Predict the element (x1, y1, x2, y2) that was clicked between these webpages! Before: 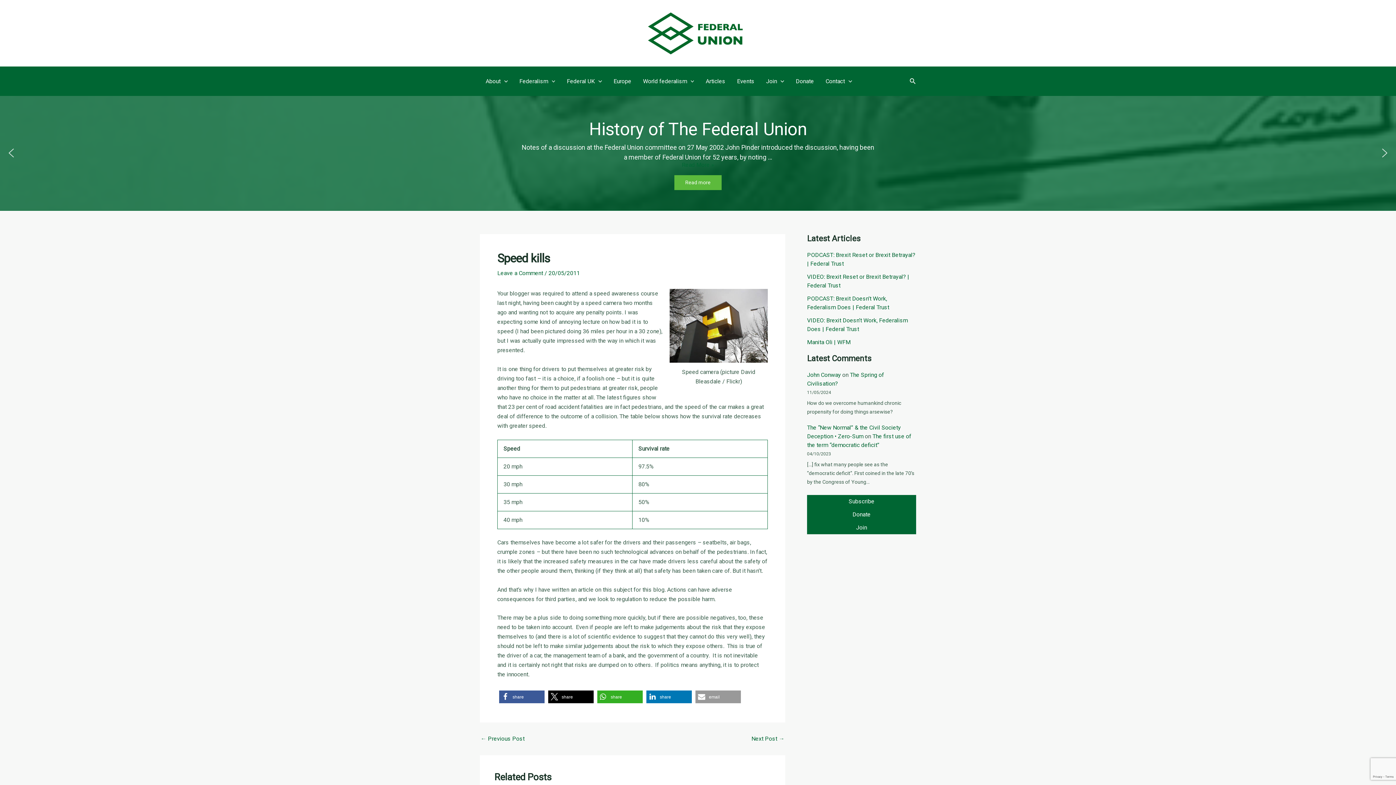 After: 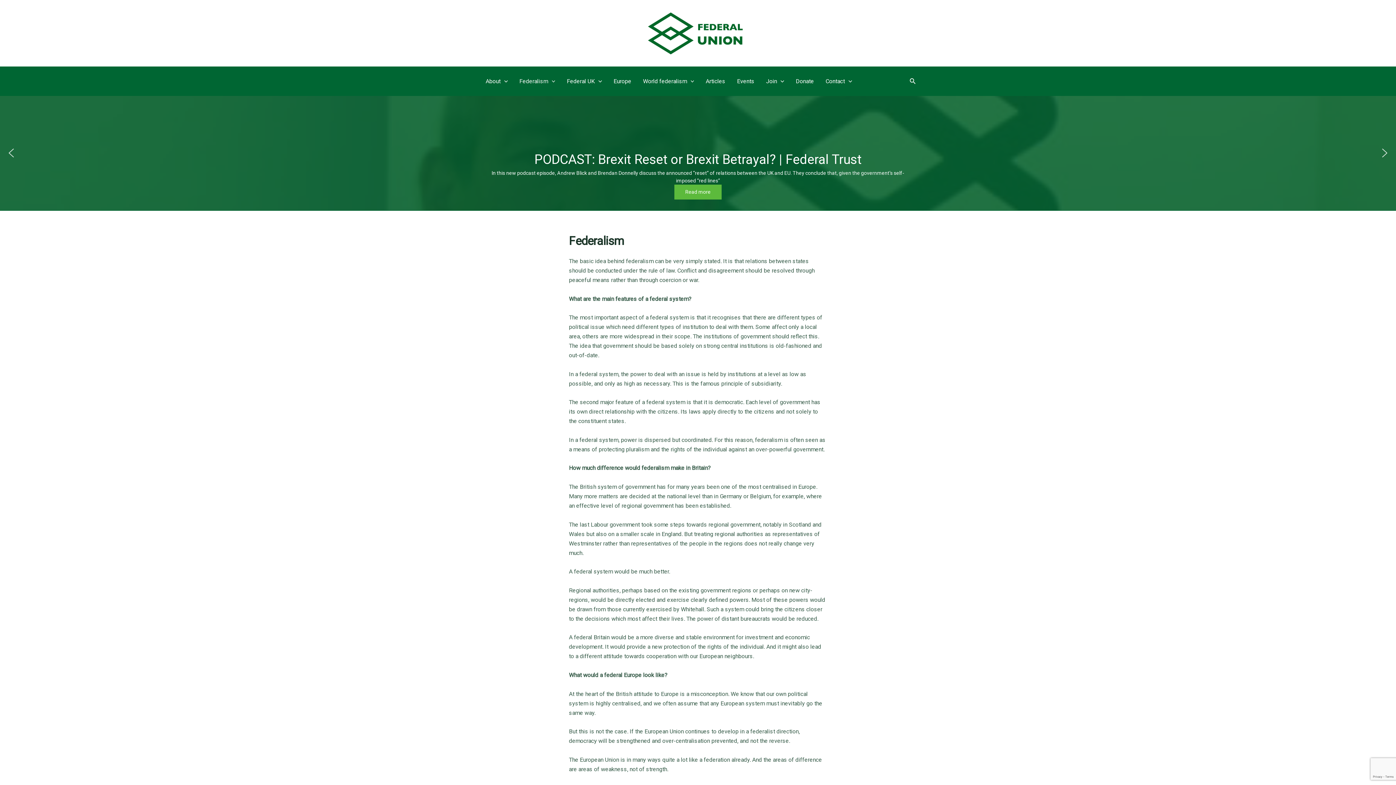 Action: bbox: (513, 66, 561, 95) label: Federalism